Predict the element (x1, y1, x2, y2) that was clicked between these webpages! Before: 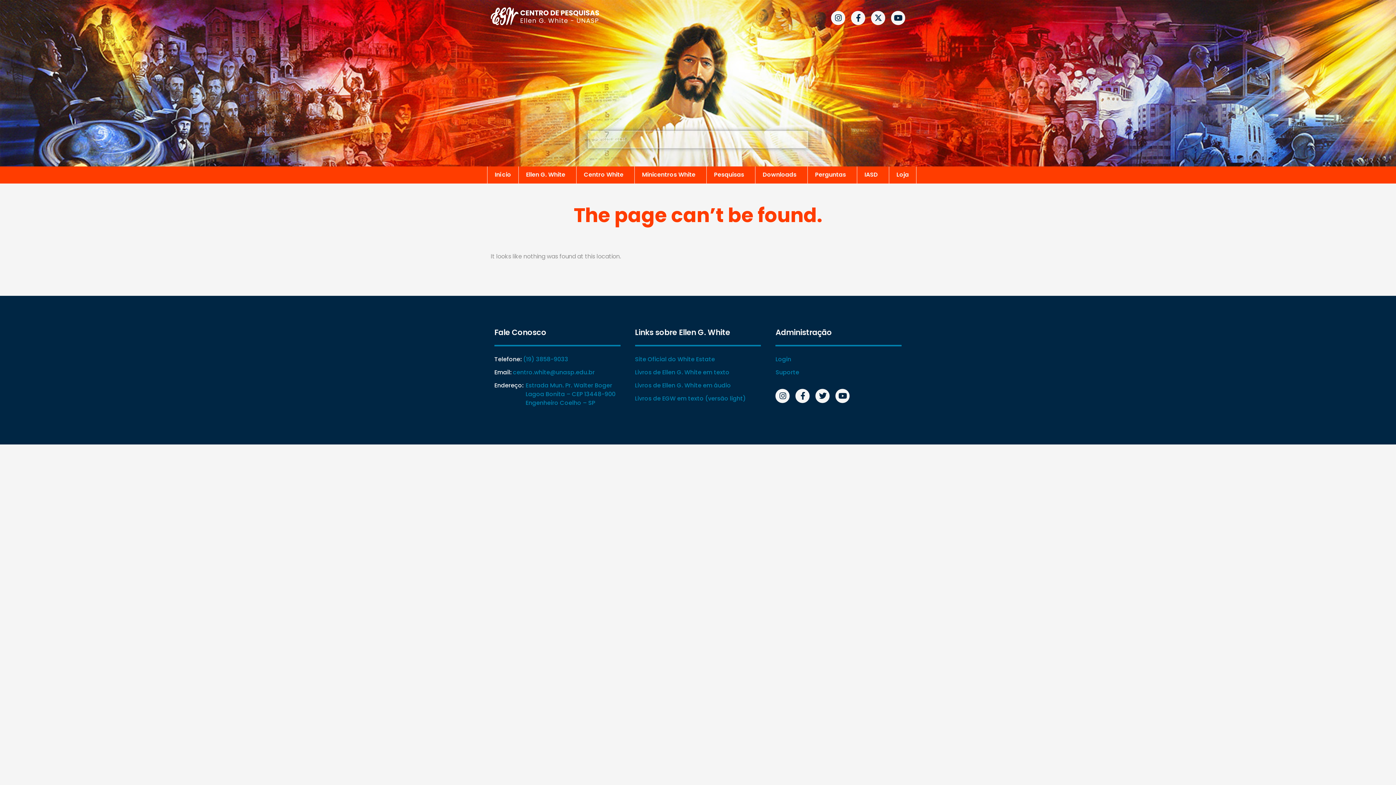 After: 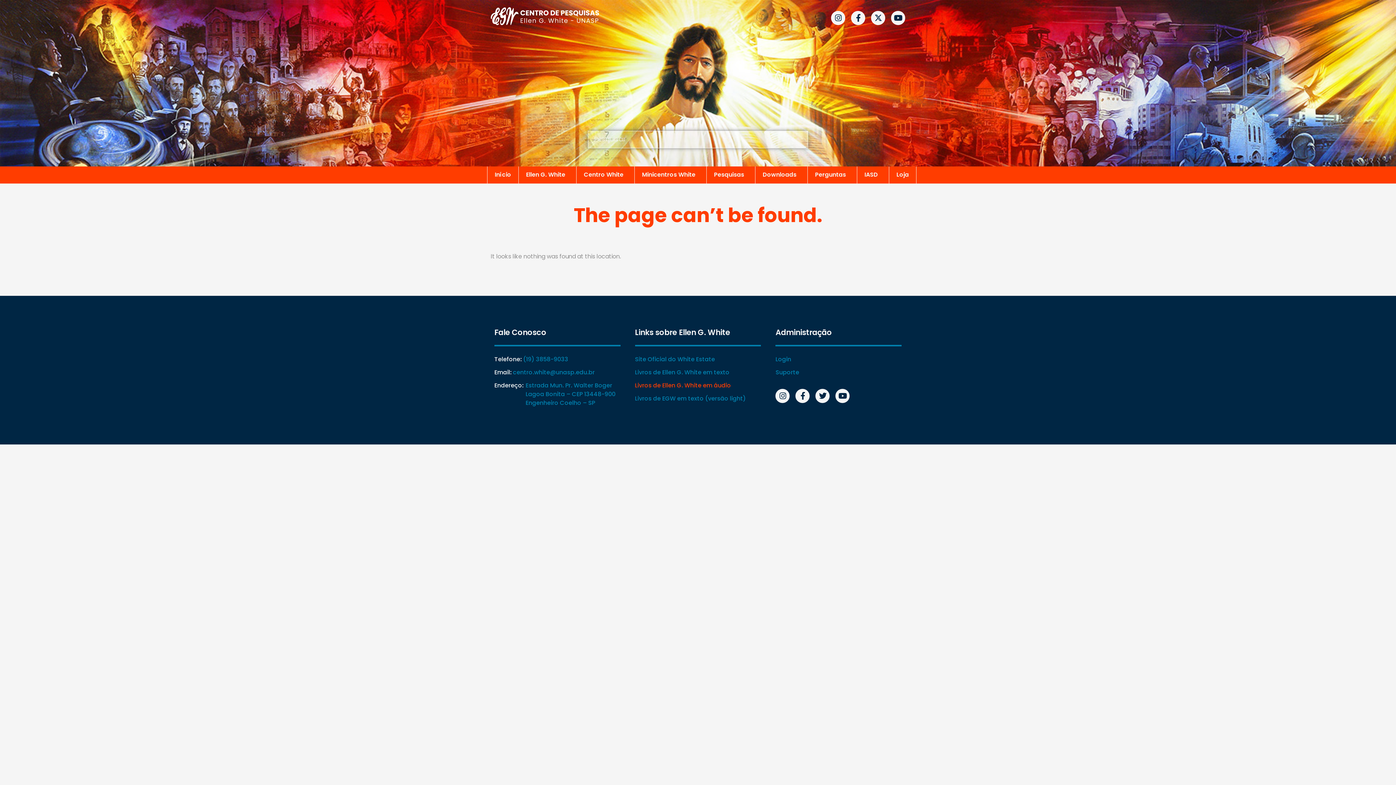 Action: label: Livros de Ellen G. White em áudio bbox: (635, 381, 731, 390)